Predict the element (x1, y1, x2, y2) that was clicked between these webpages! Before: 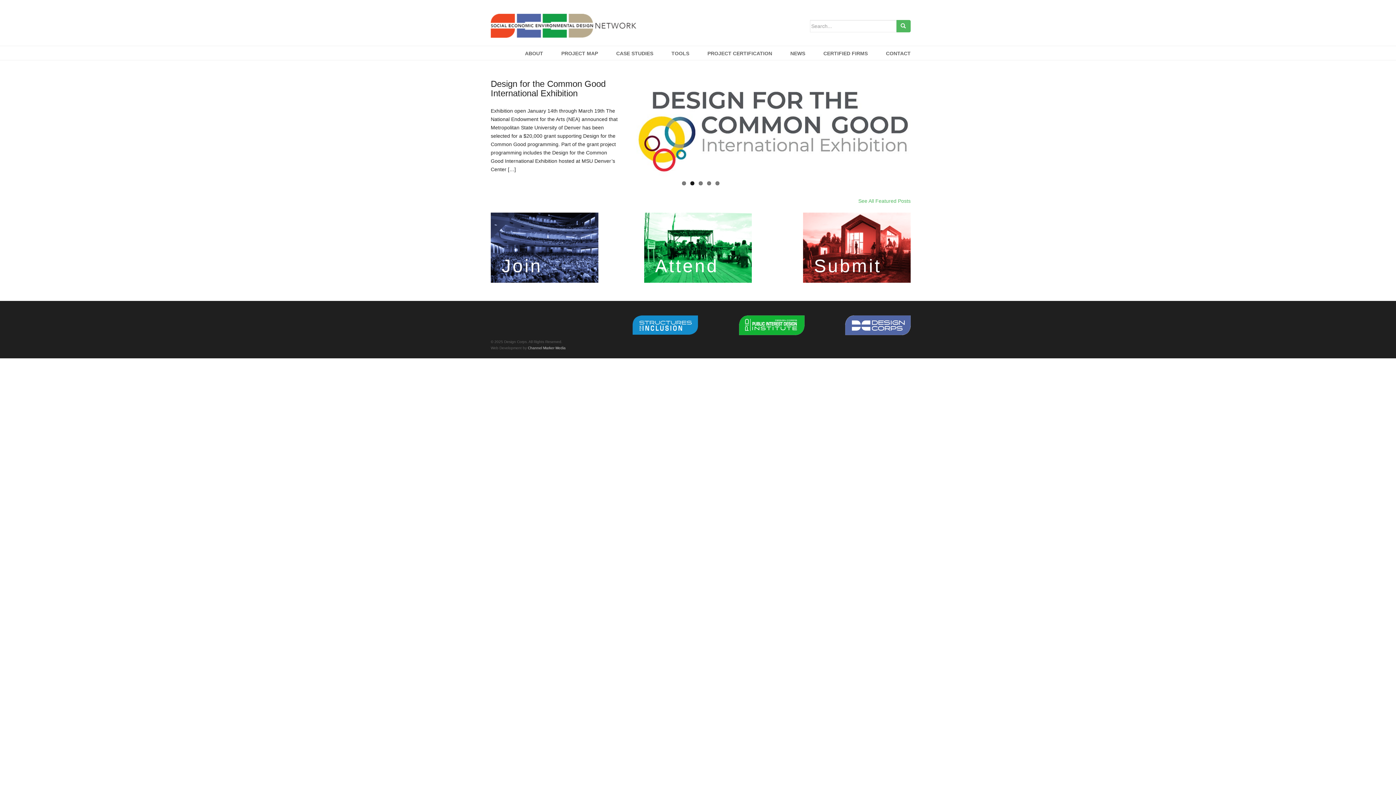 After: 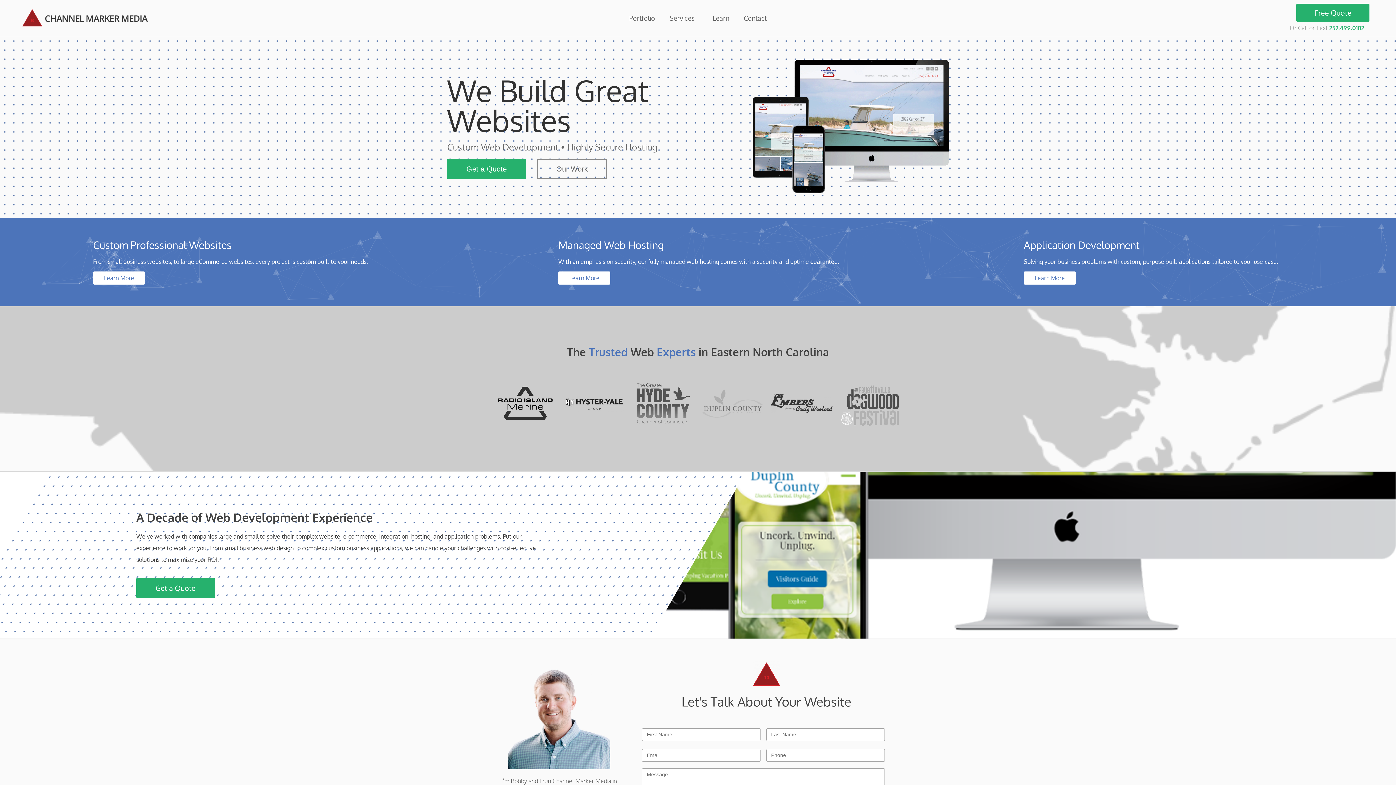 Action: label: Channel Marker Media bbox: (528, 346, 565, 350)